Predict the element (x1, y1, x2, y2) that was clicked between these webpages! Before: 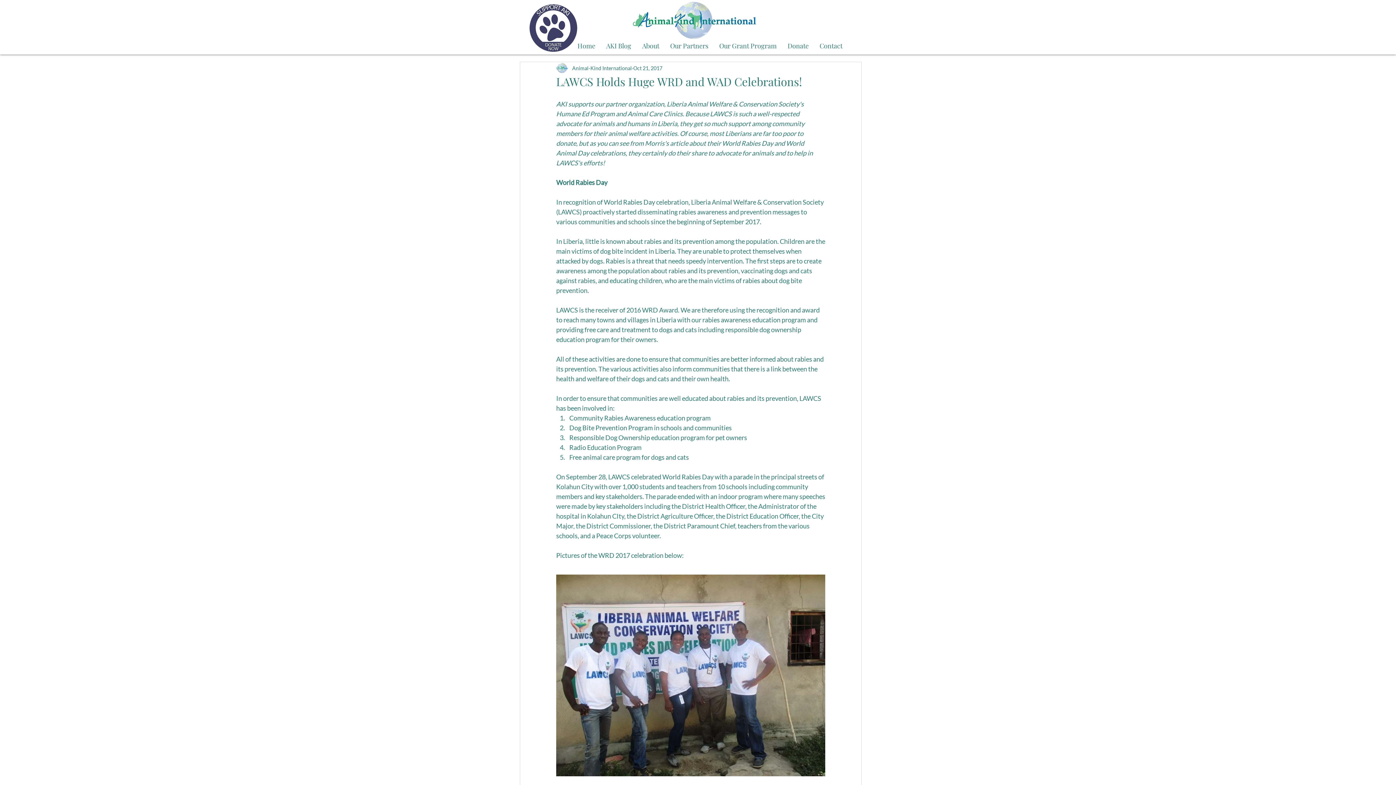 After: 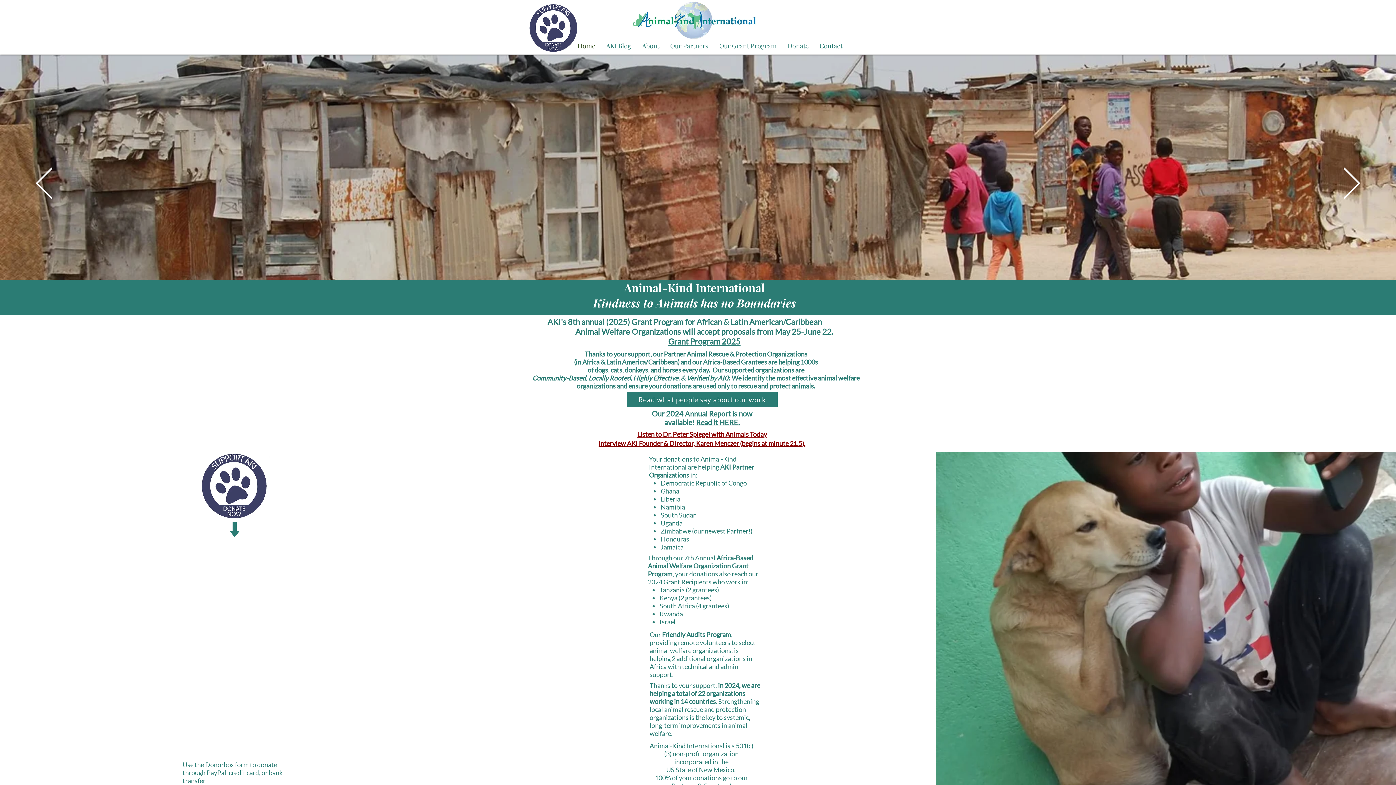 Action: bbox: (572, 39, 600, 52) label: Home